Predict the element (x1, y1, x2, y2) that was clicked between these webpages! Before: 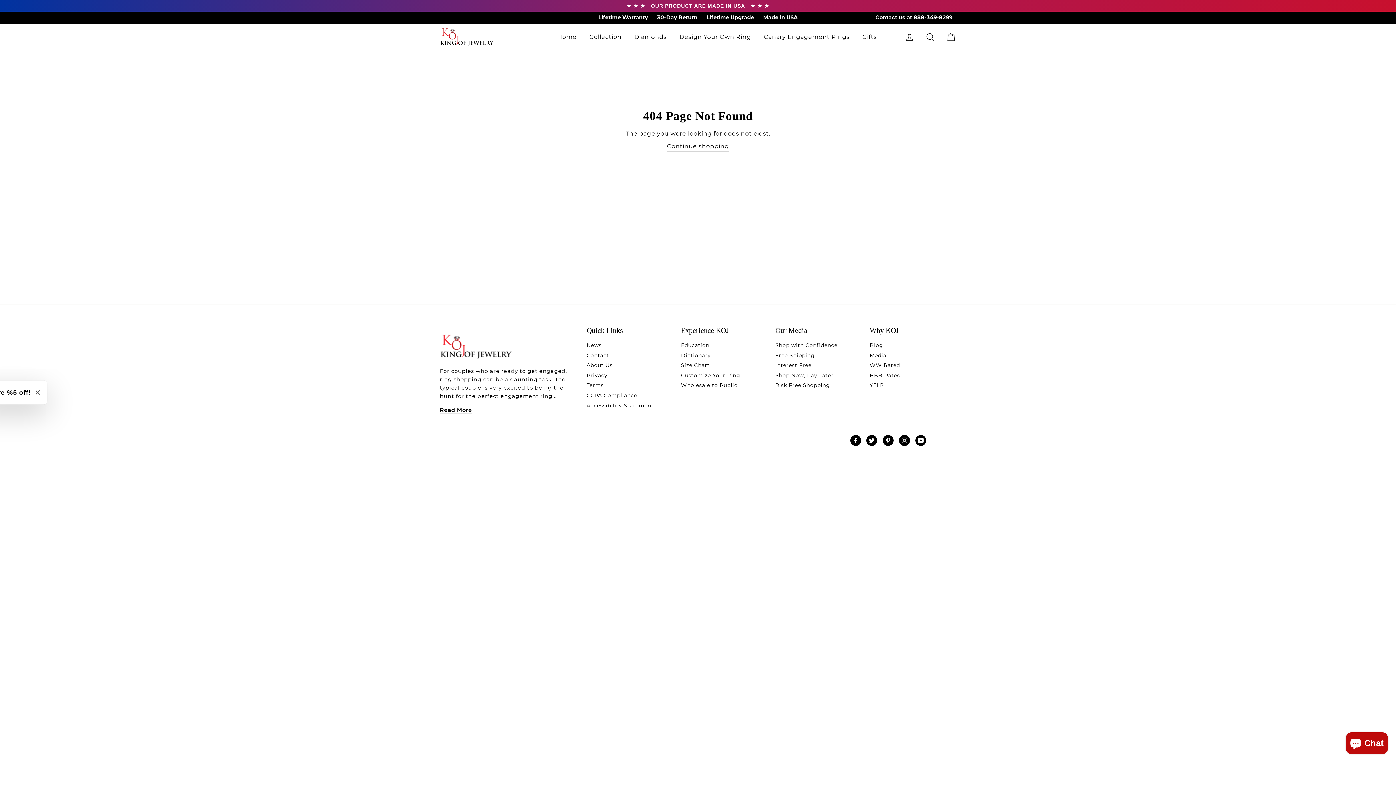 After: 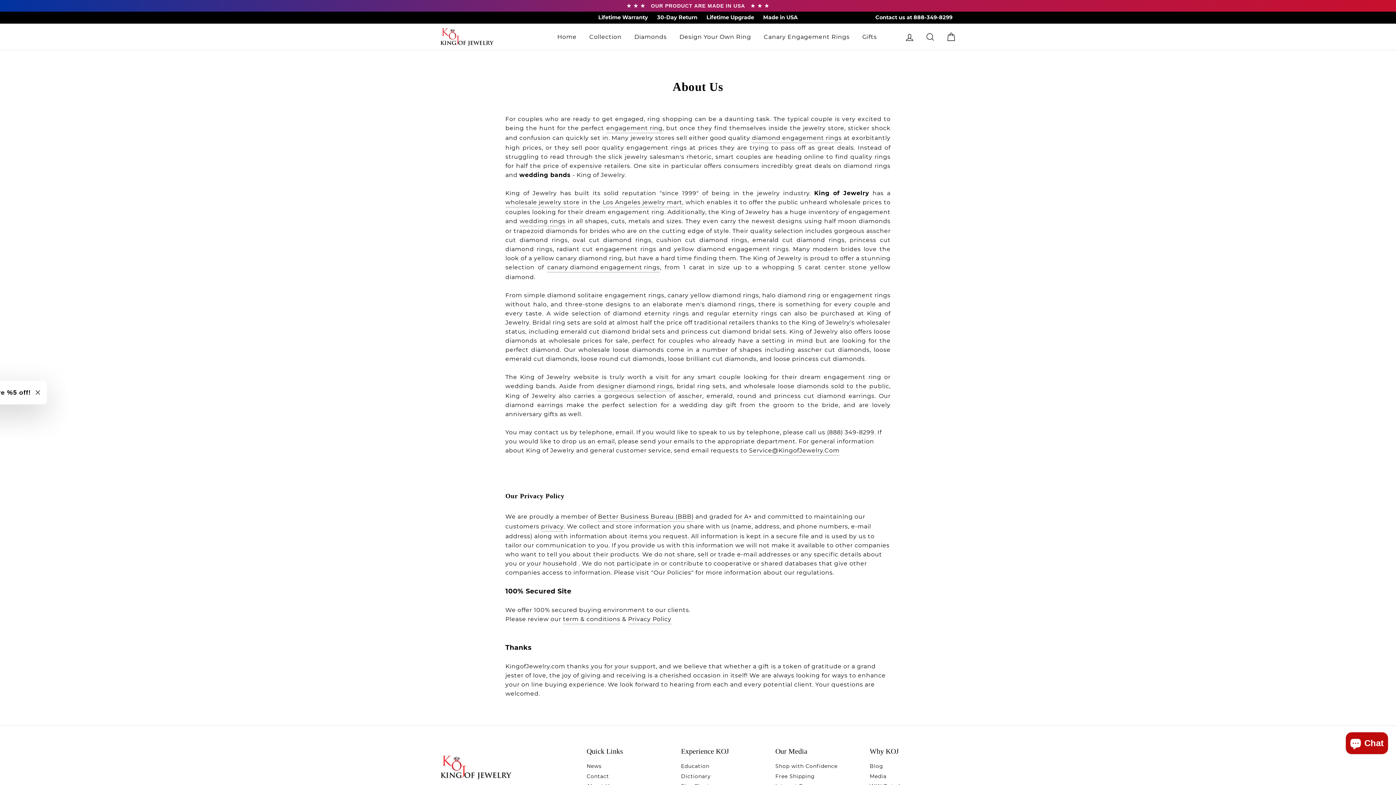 Action: label: About Us bbox: (586, 361, 673, 370)